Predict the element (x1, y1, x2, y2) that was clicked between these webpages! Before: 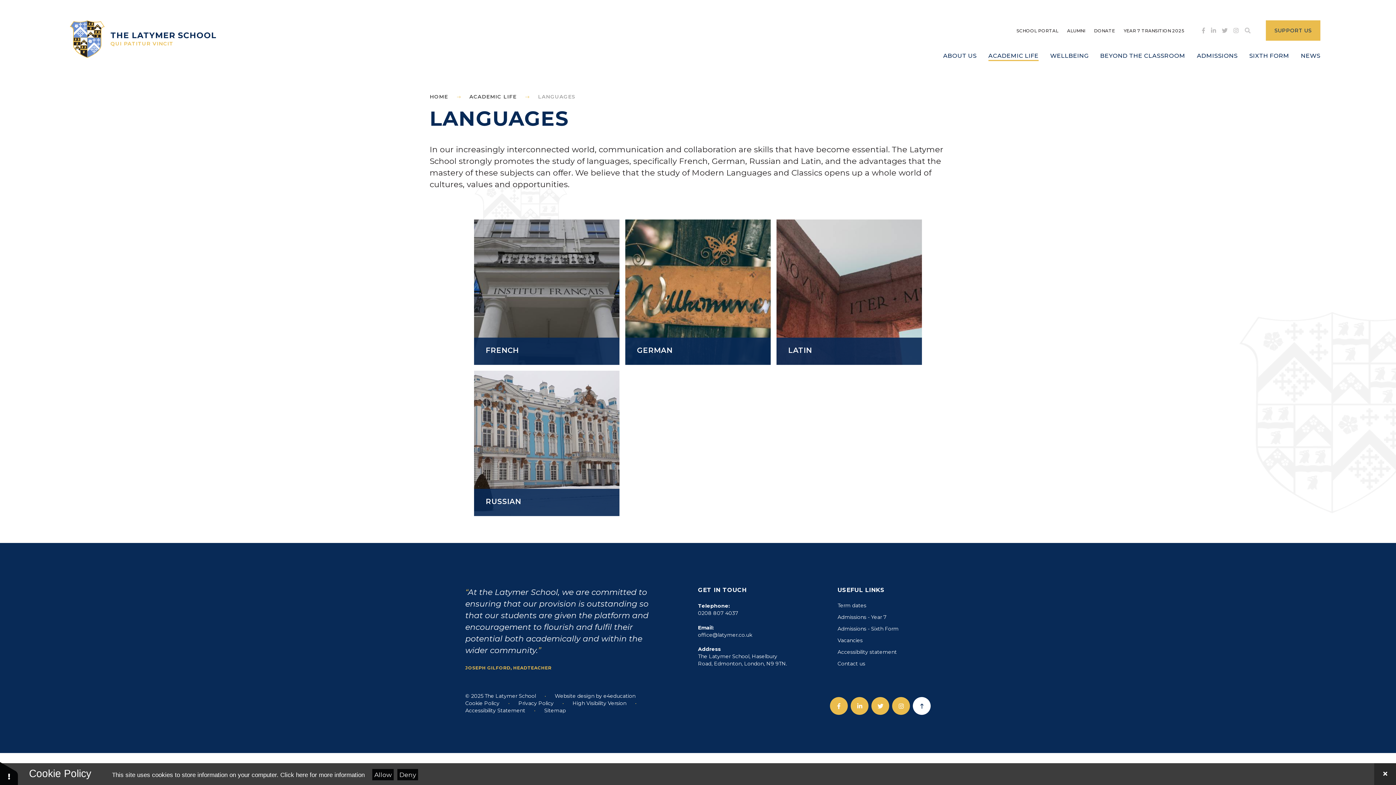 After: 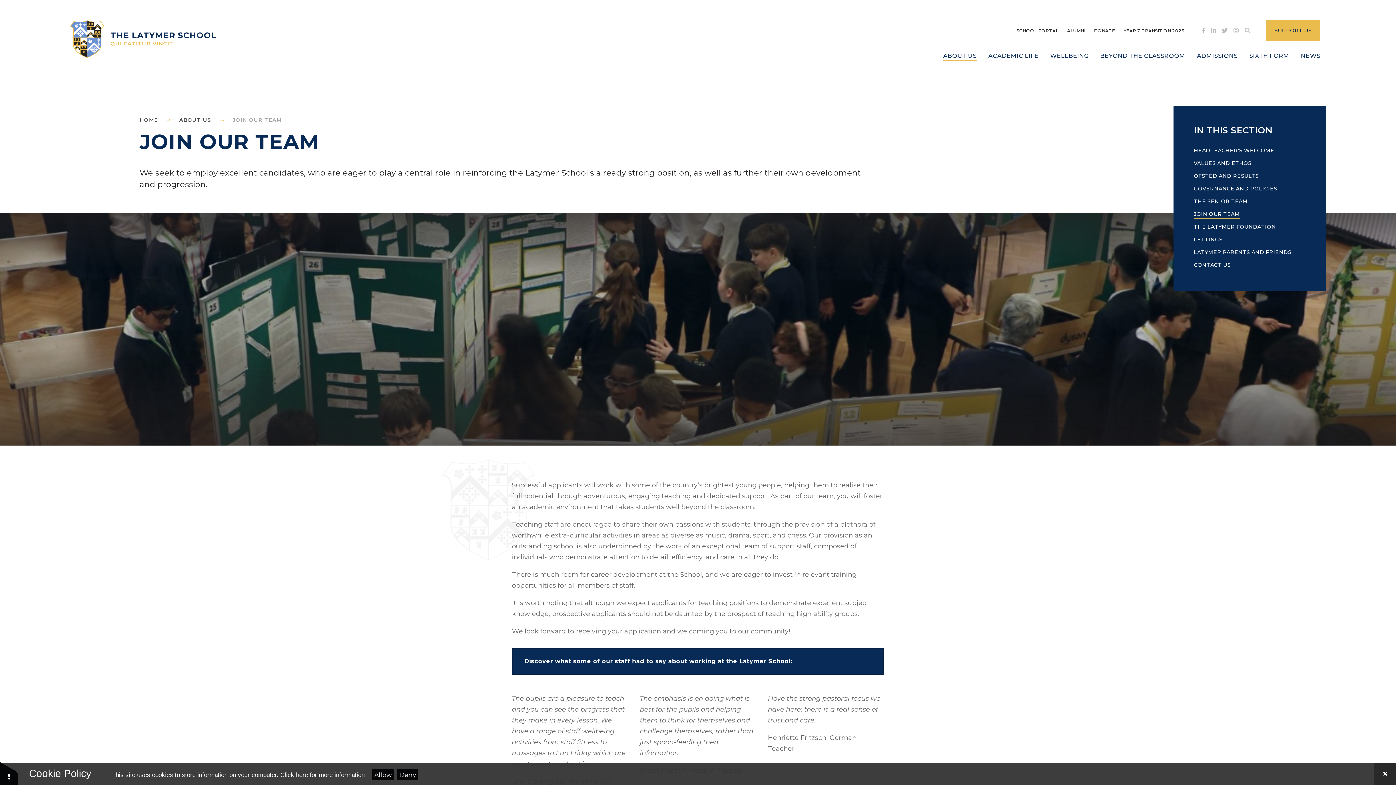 Action: bbox: (837, 637, 862, 644) label: Vacancies